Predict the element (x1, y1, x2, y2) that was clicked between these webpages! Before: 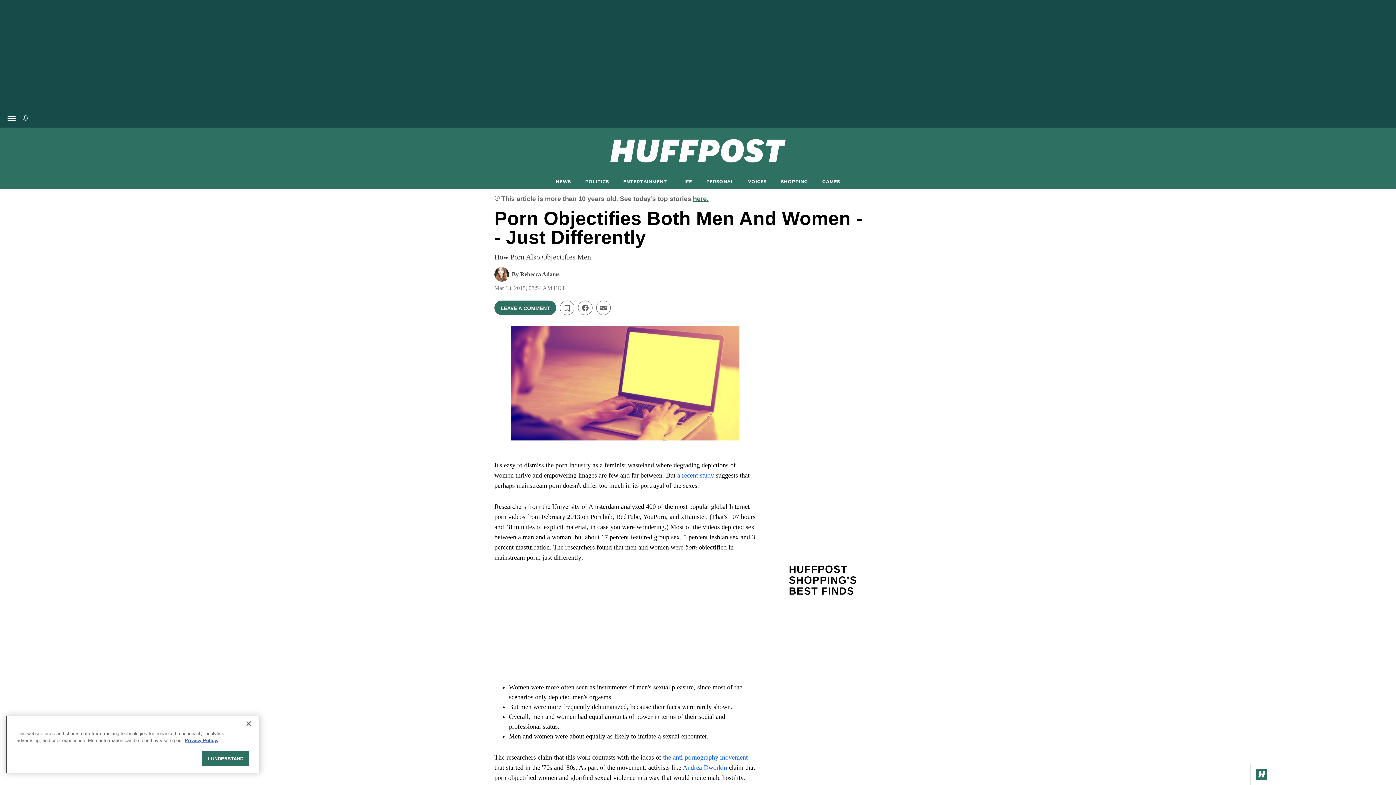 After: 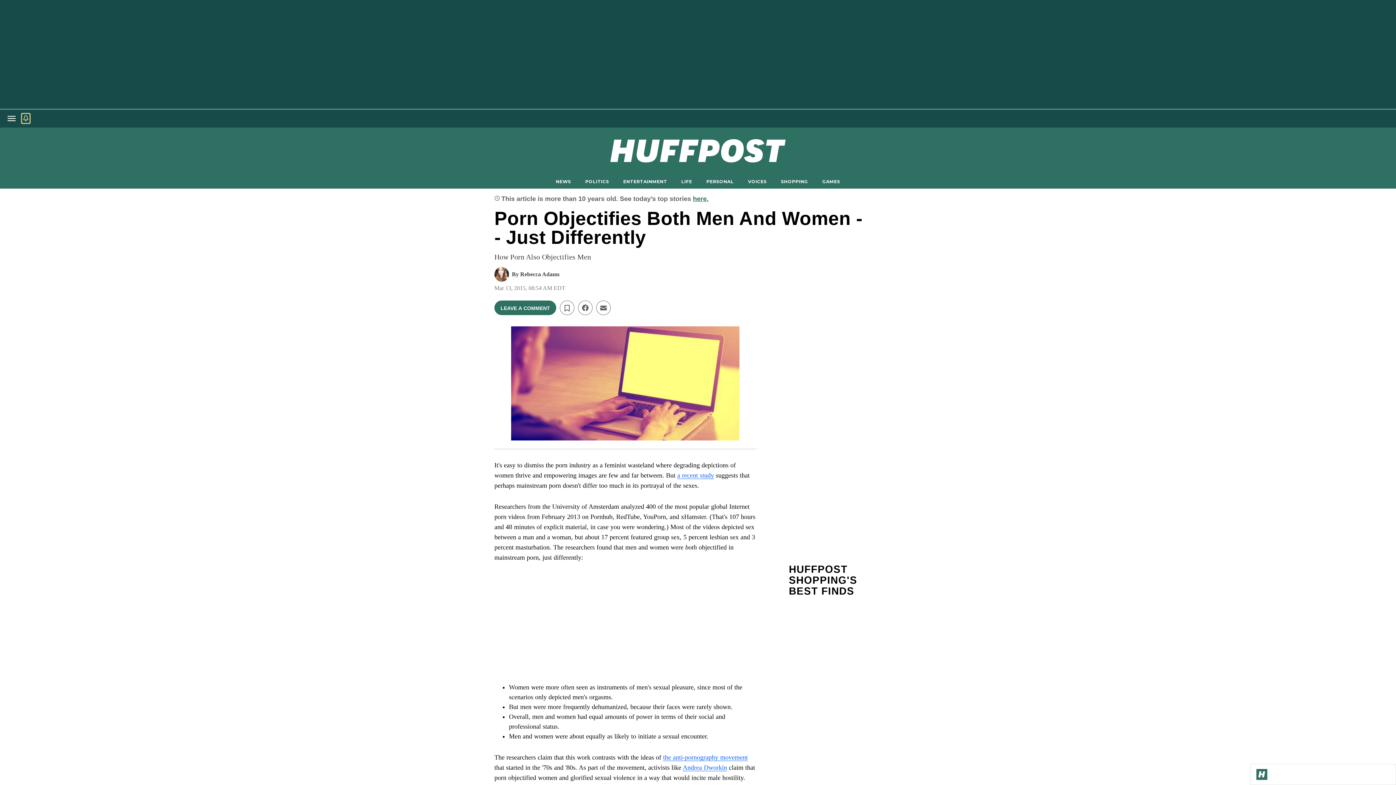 Action: bbox: (21, 113, 29, 123)